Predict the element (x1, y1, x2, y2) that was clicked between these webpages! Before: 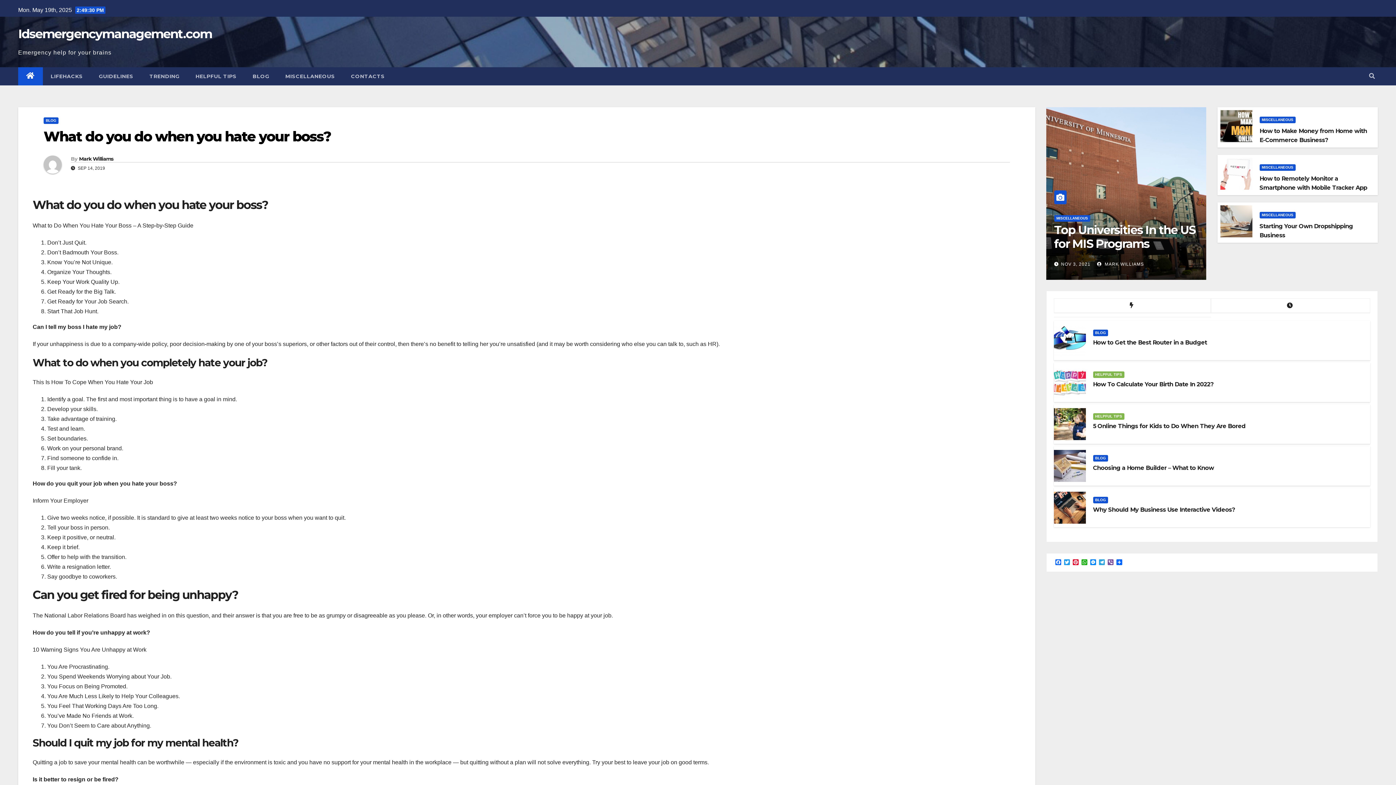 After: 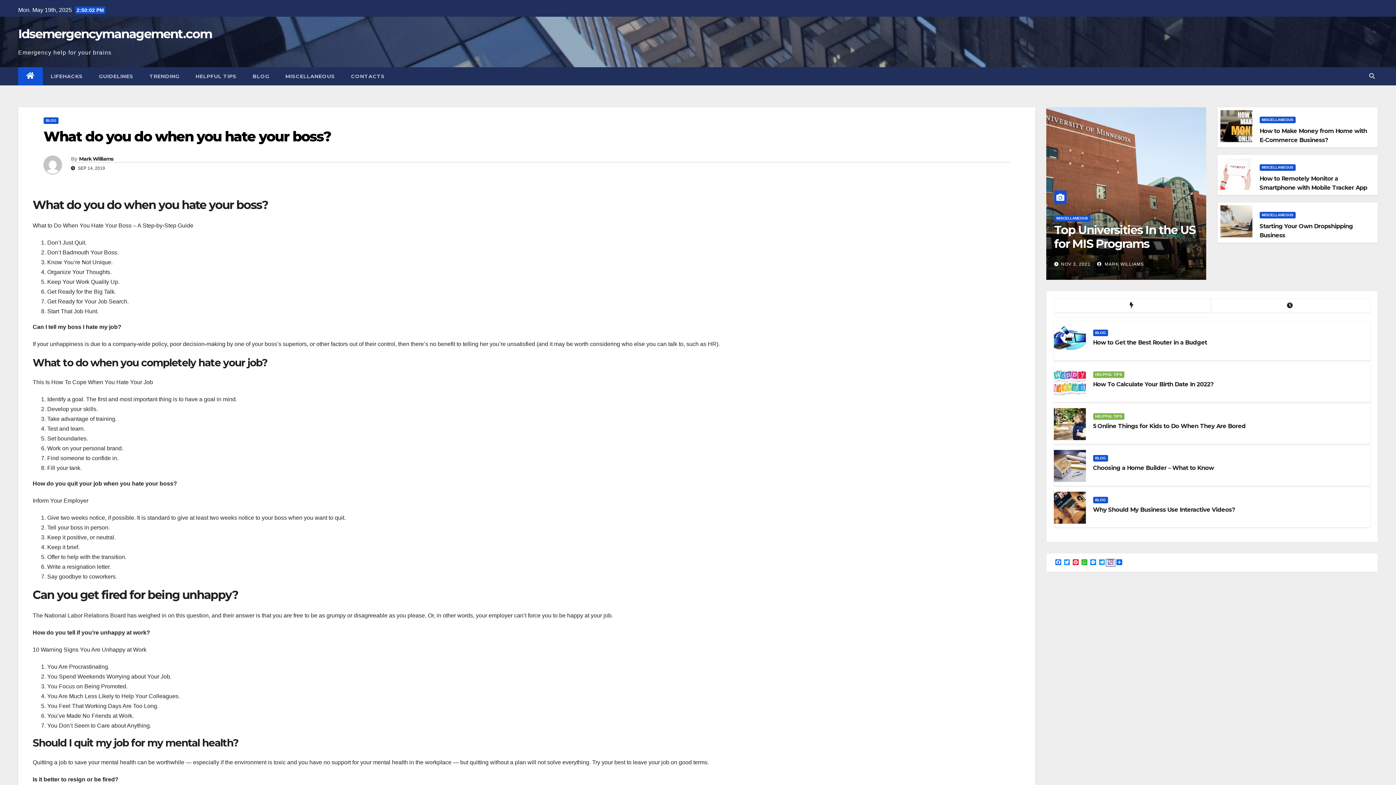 Action: label: Viber bbox: (1106, 559, 1115, 566)